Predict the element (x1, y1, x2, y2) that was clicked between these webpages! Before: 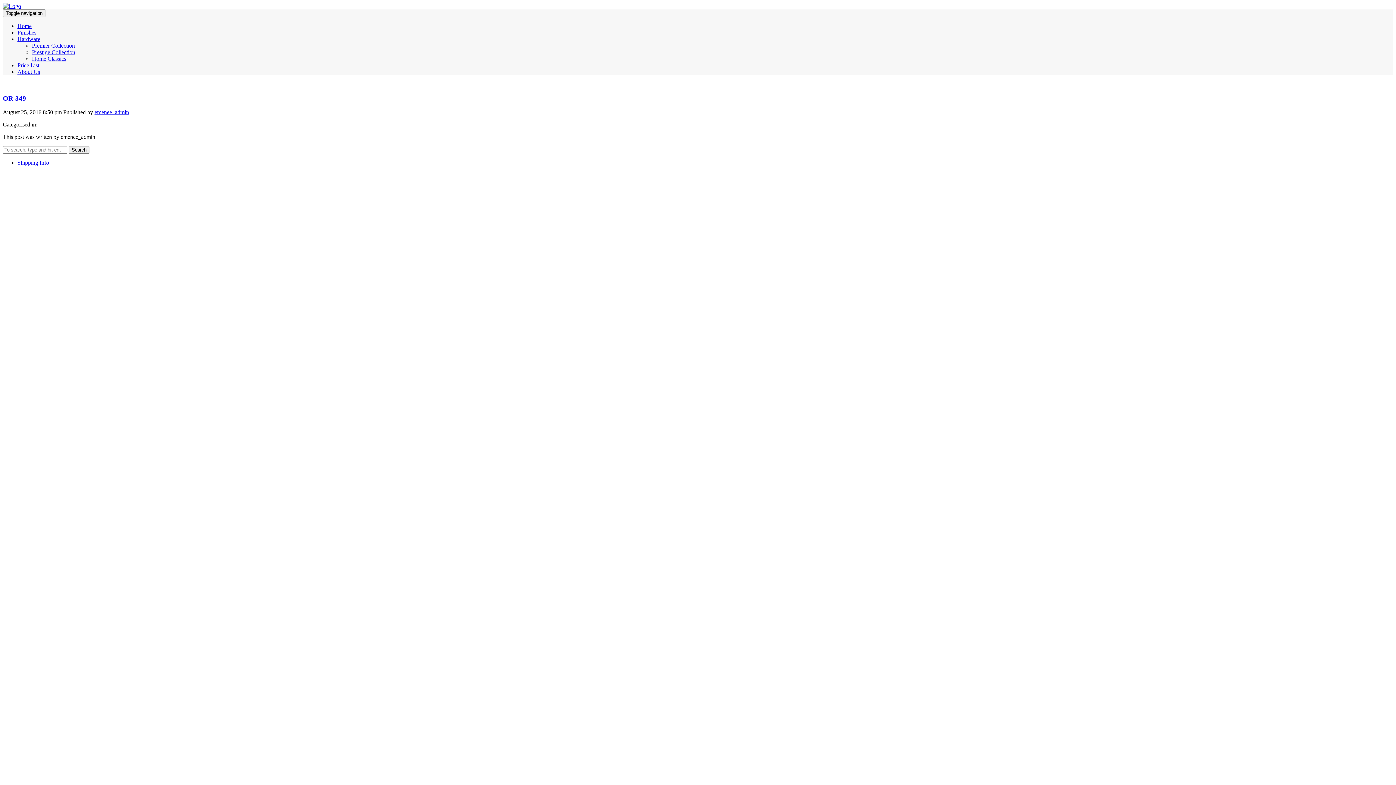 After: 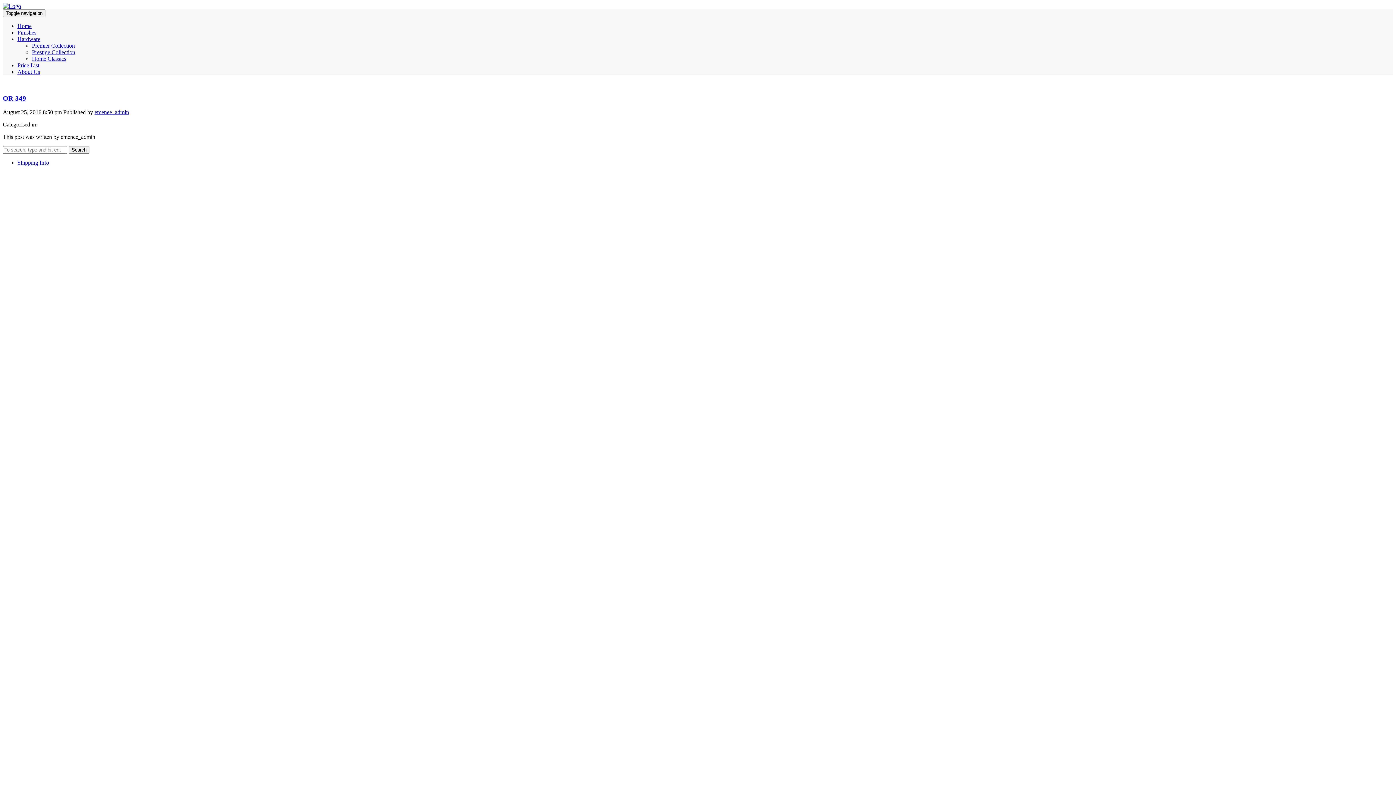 Action: bbox: (2, 94, 26, 102) label: OR 349